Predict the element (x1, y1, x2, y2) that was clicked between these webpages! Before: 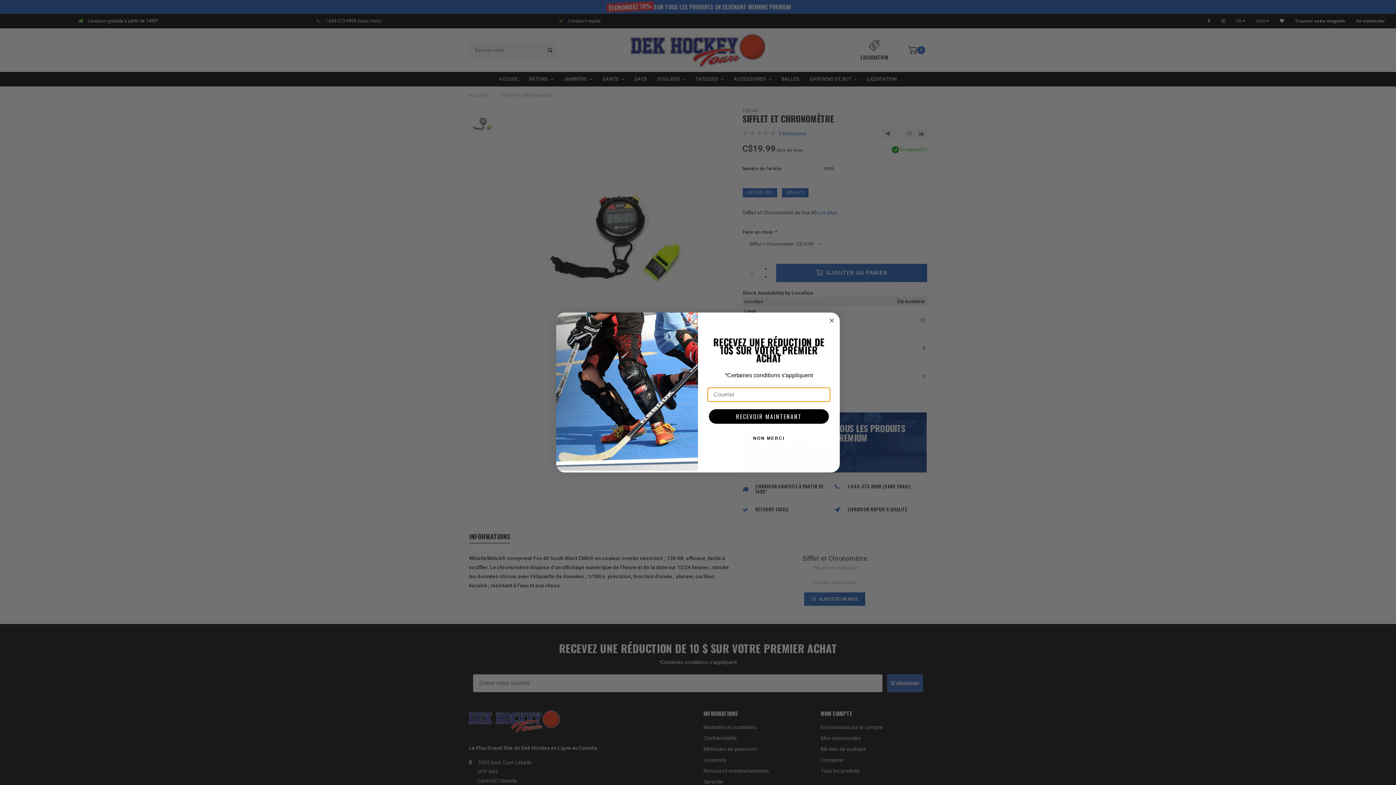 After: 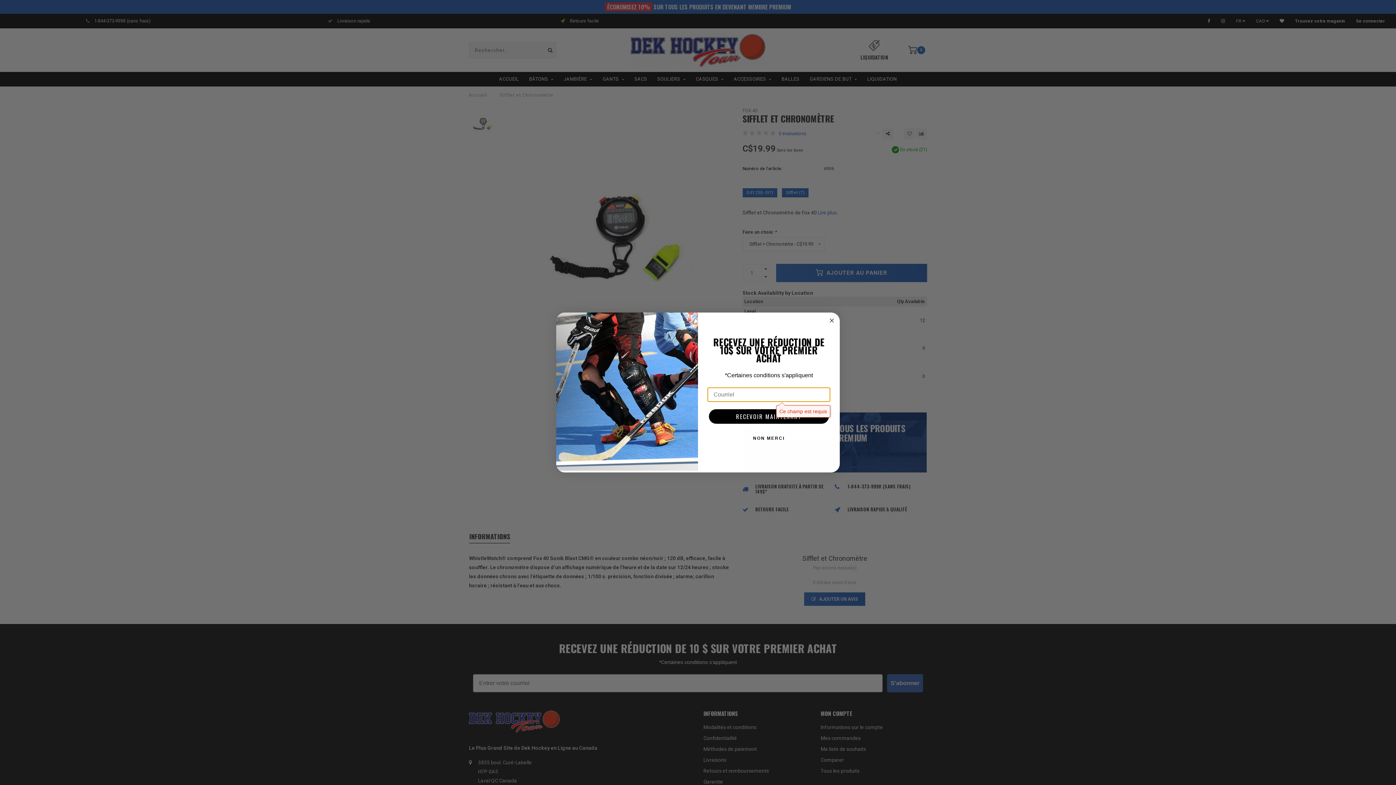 Action: bbox: (709, 409, 829, 424) label: RECEVOIR MAINTENANT